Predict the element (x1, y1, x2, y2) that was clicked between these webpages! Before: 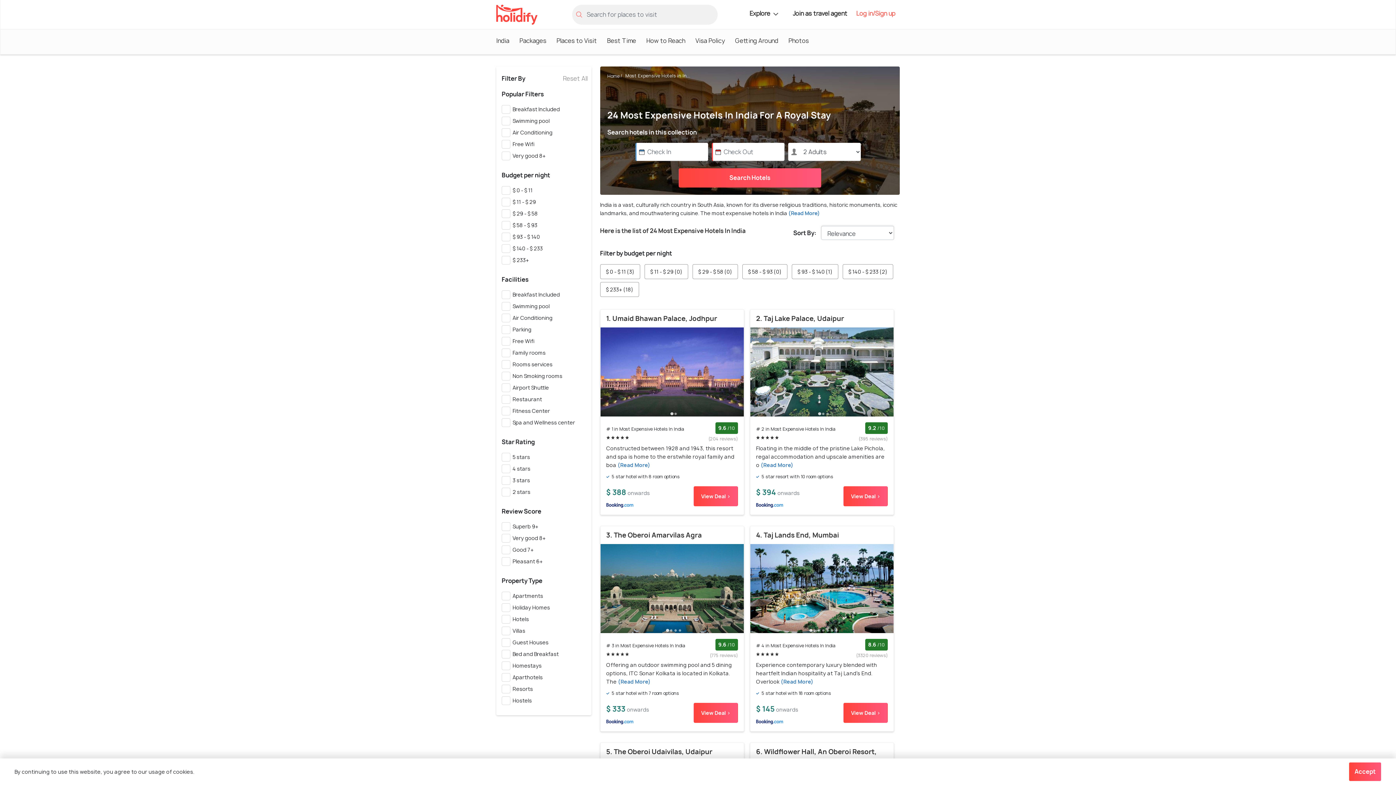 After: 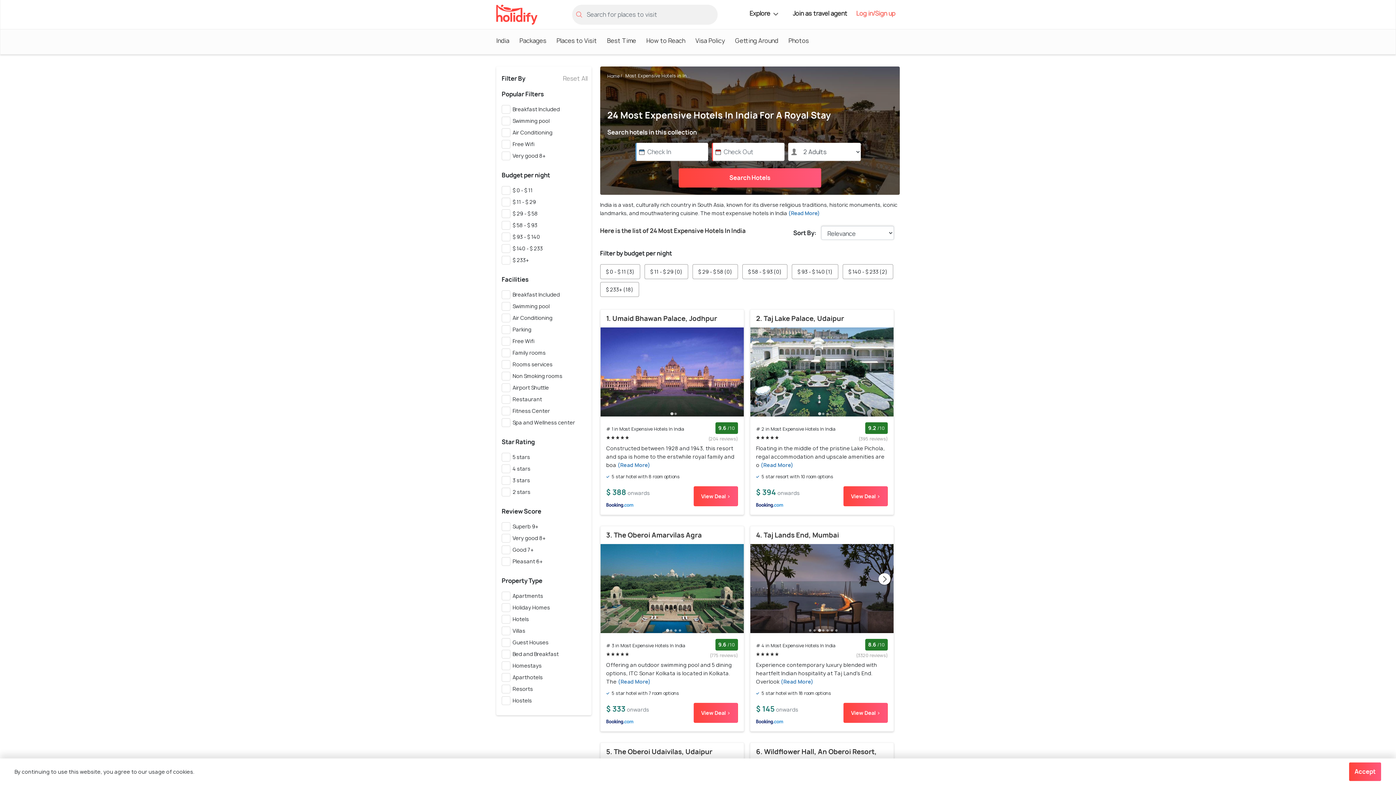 Action: label: 3 of 7 bbox: (815, 626, 822, 633)